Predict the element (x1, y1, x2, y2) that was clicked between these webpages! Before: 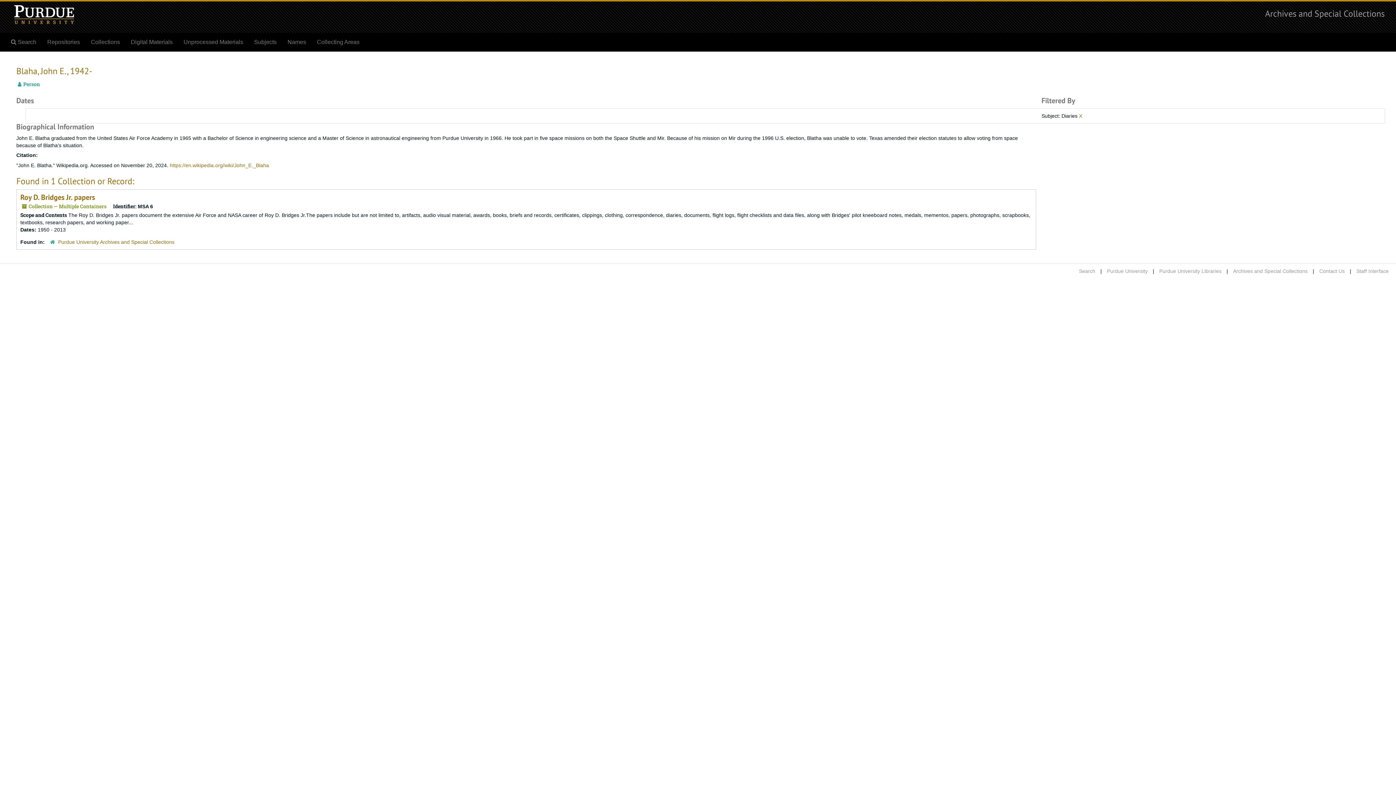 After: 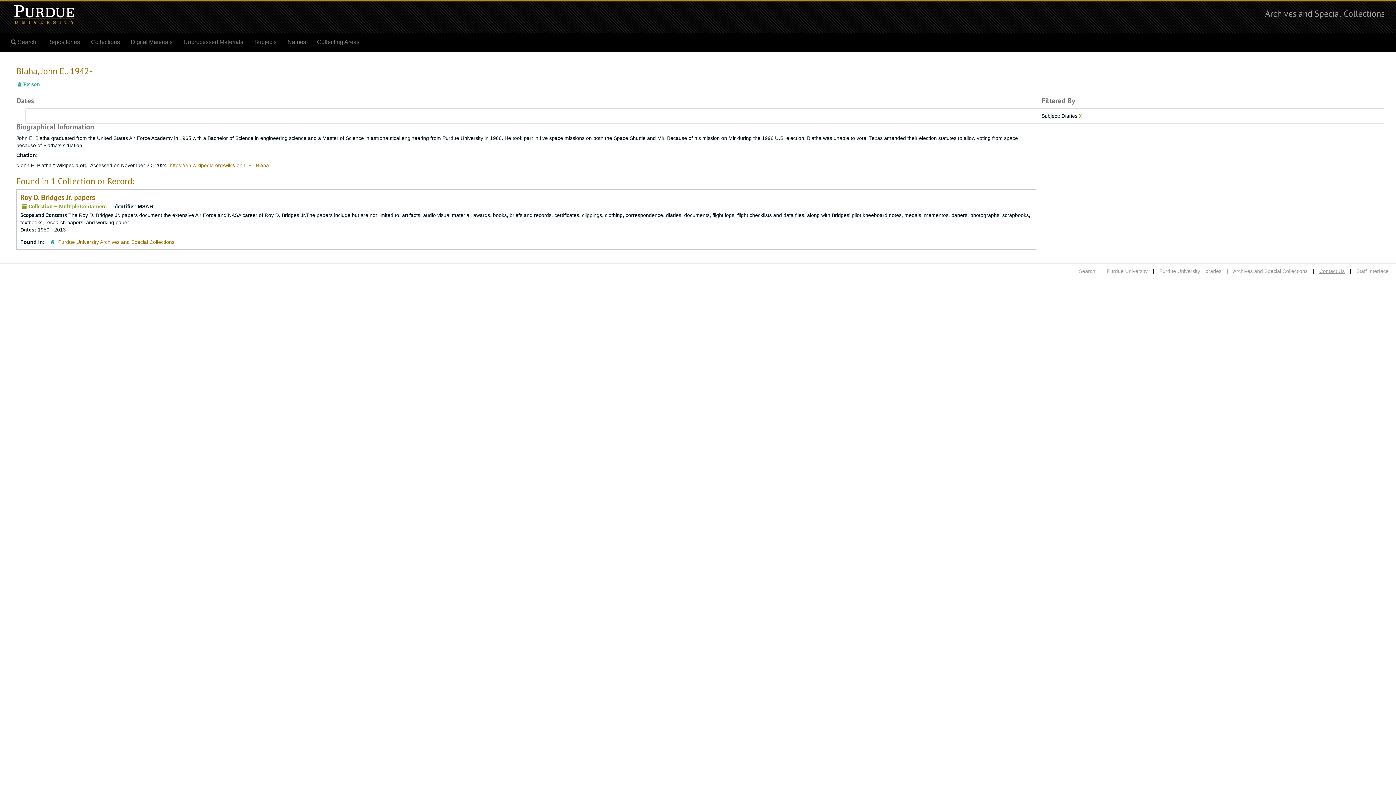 Action: label: Contact Us bbox: (1319, 268, 1345, 274)